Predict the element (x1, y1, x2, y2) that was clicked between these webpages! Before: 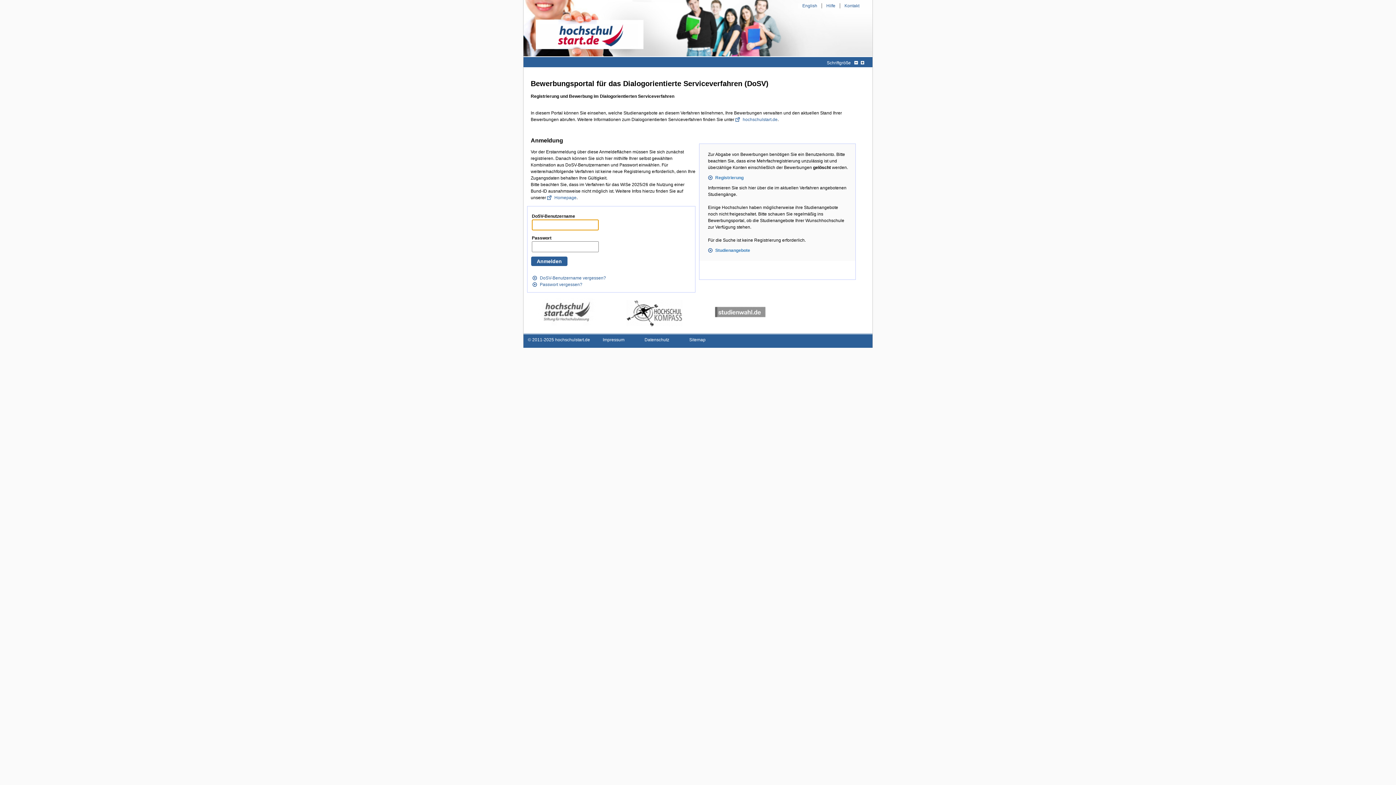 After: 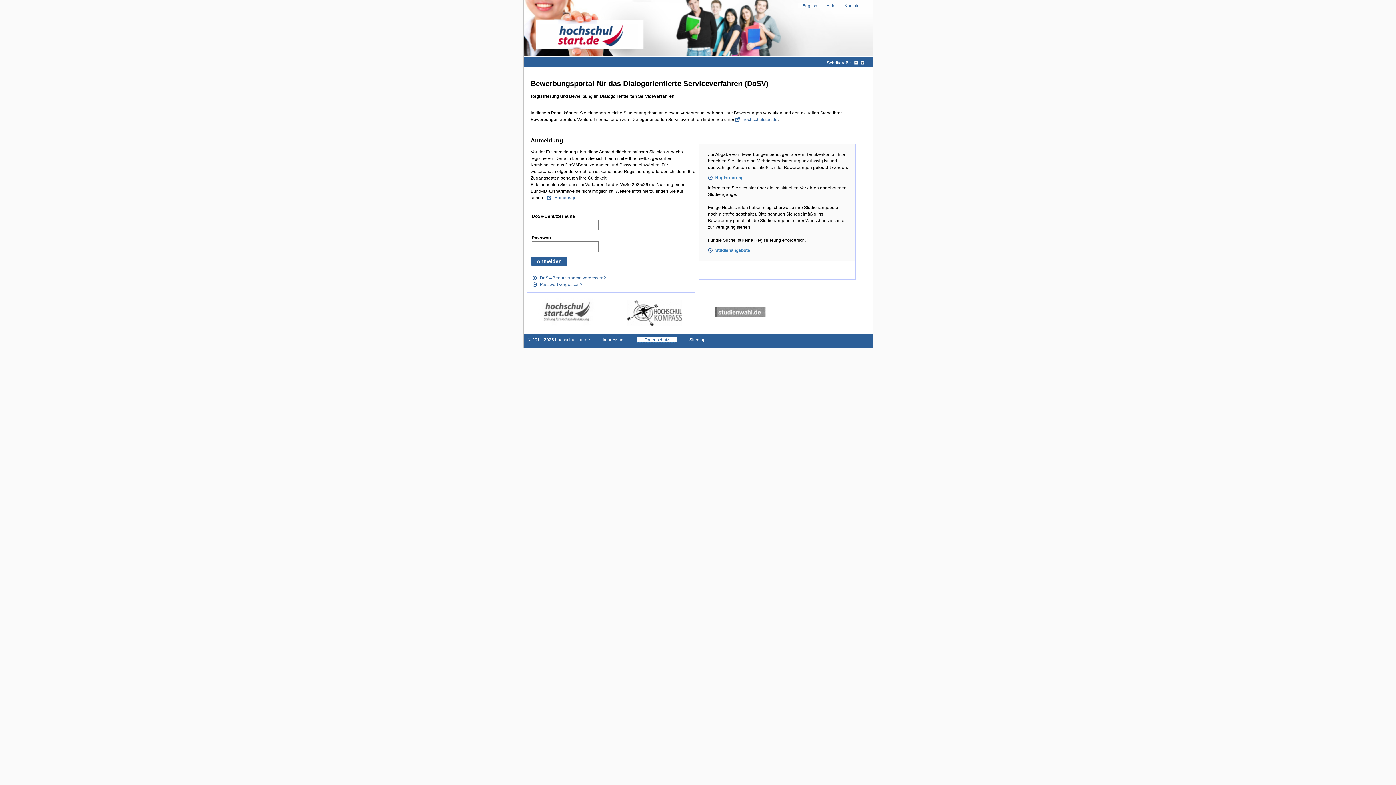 Action: label: Datenschutz bbox: (637, 337, 676, 342)